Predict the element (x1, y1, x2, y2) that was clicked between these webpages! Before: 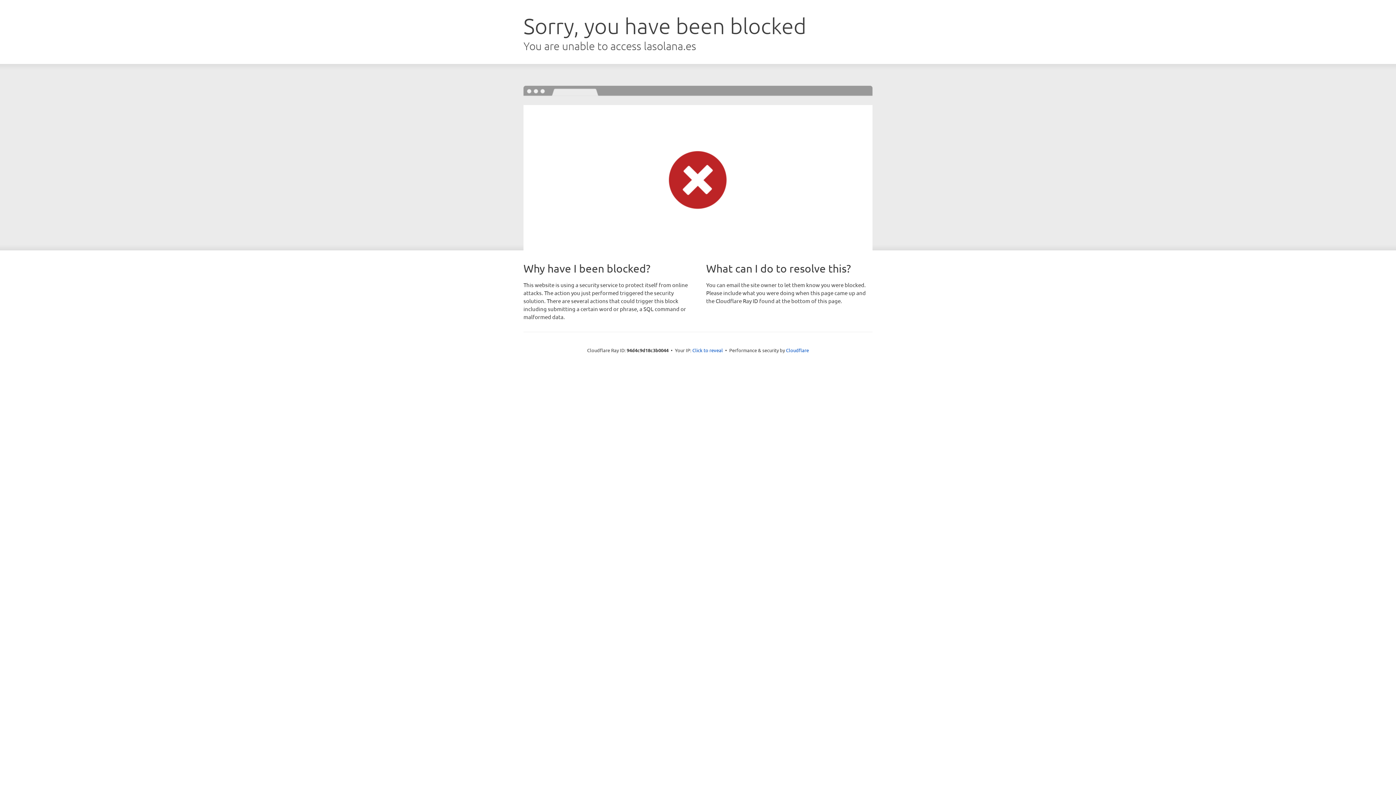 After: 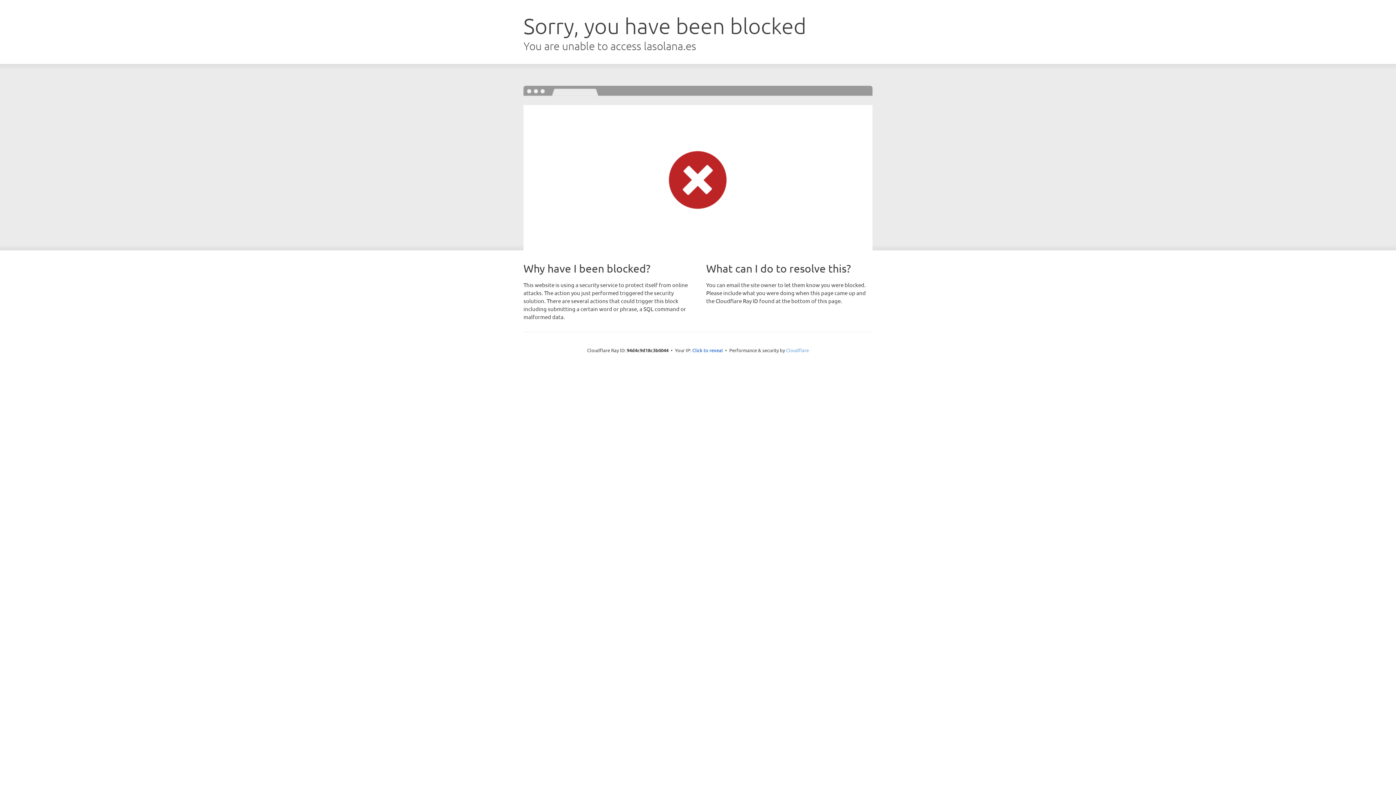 Action: label: Cloudflare bbox: (786, 347, 809, 353)